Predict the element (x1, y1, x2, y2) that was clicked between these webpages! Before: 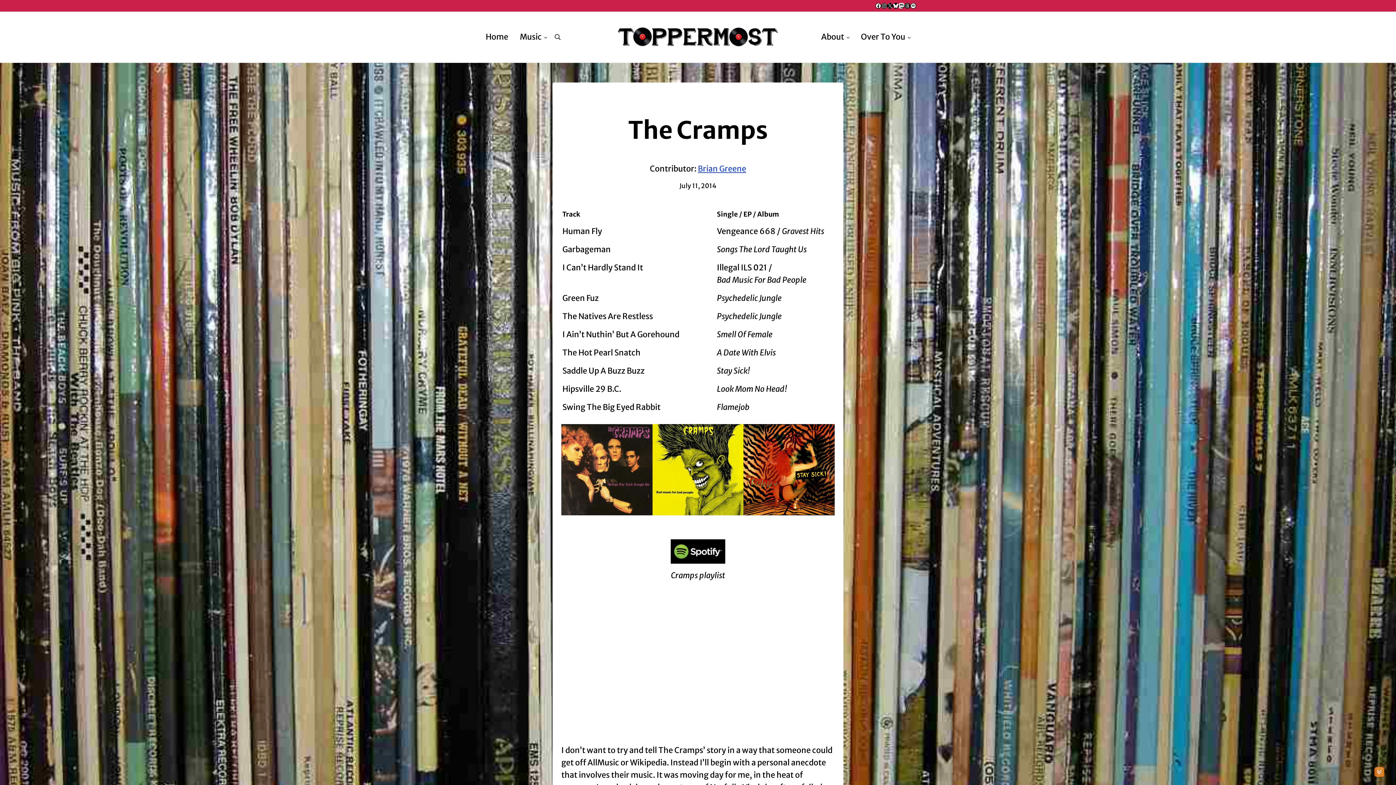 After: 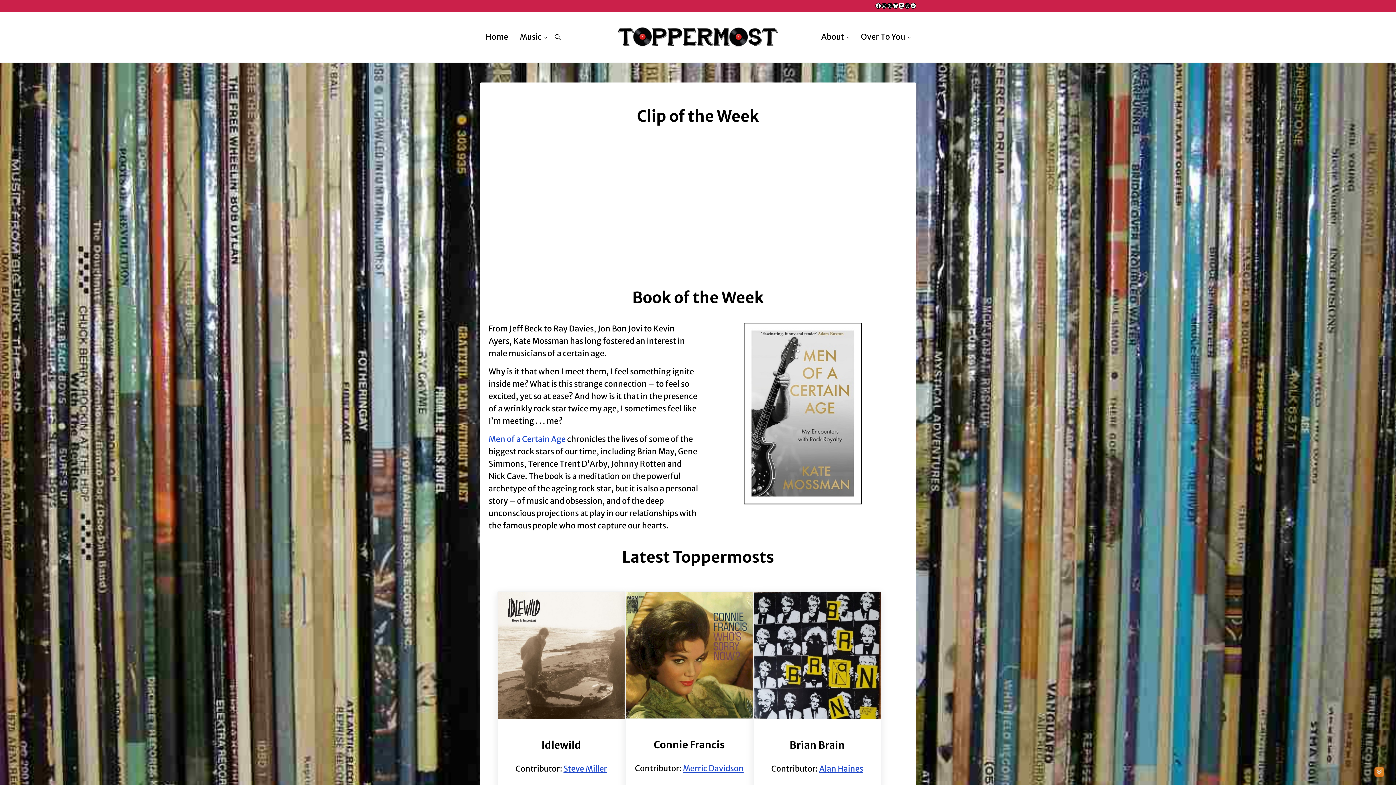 Action: bbox: (618, 24, 778, 49)